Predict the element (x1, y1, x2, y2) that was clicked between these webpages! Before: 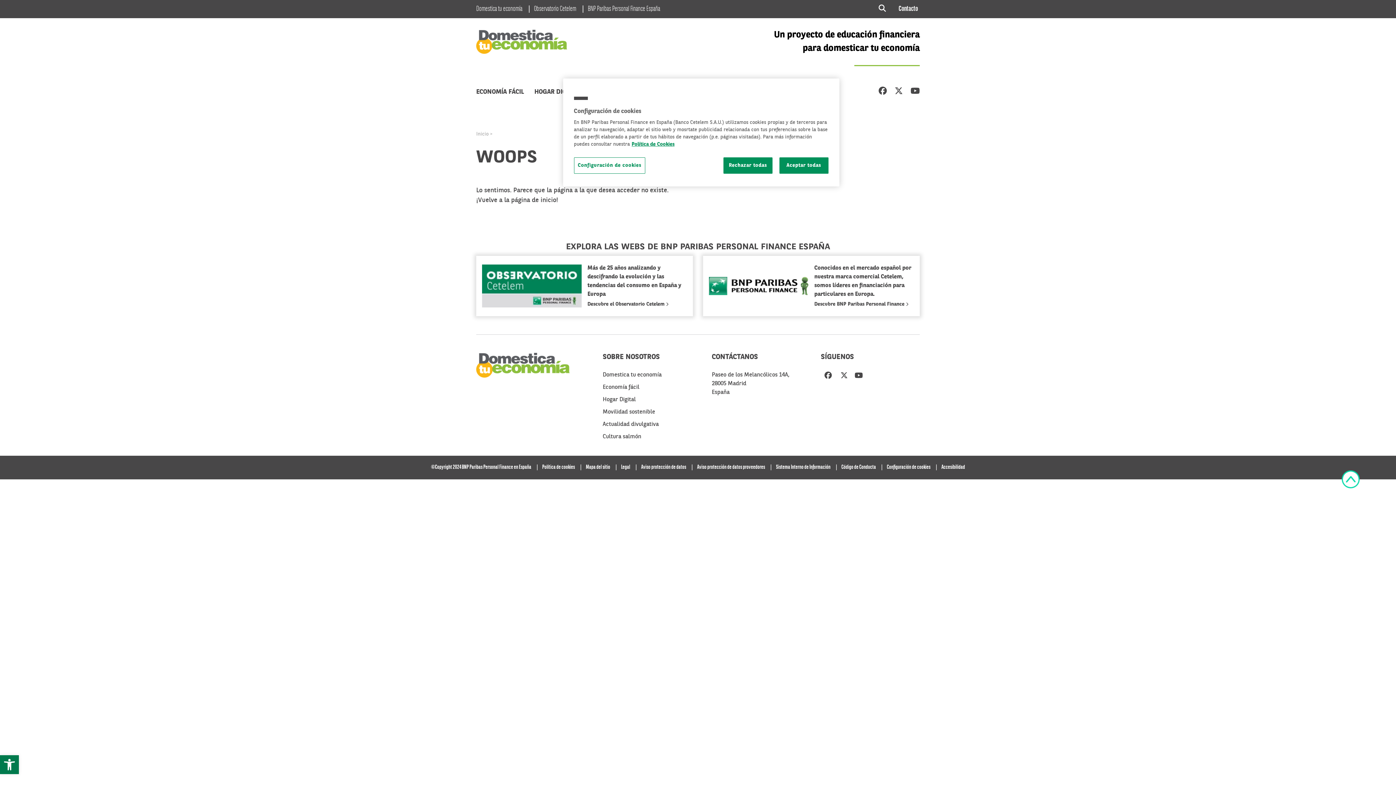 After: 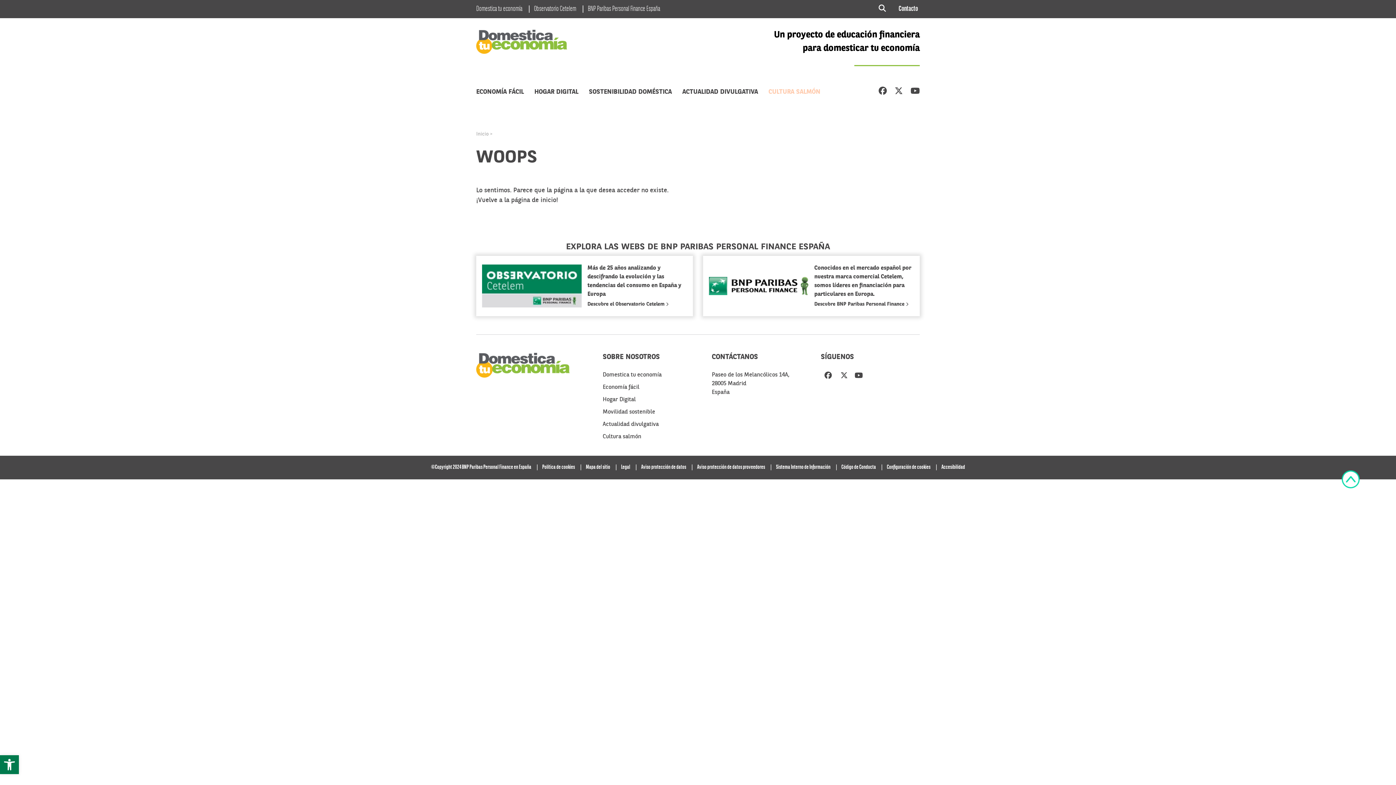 Action: label: Aceptar todas bbox: (779, 157, 828, 173)